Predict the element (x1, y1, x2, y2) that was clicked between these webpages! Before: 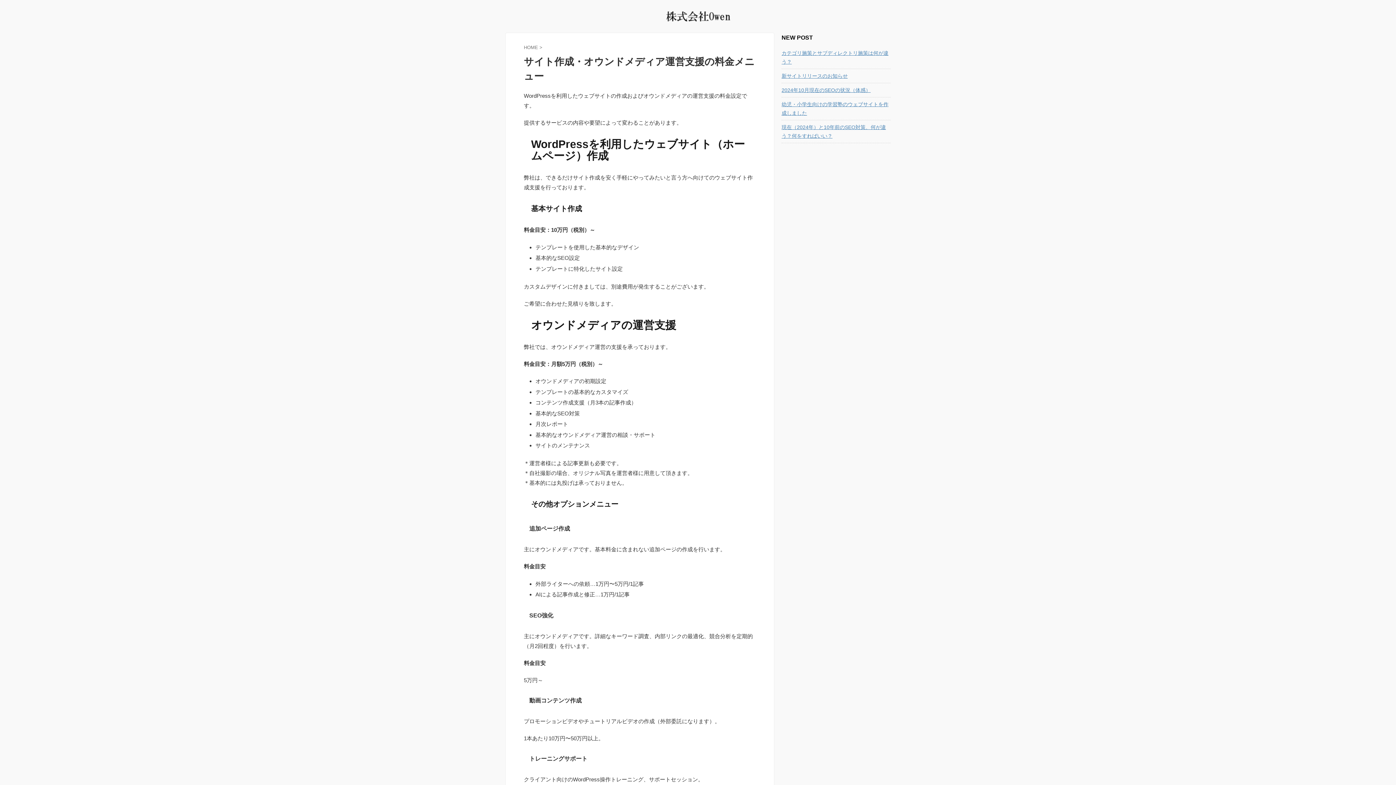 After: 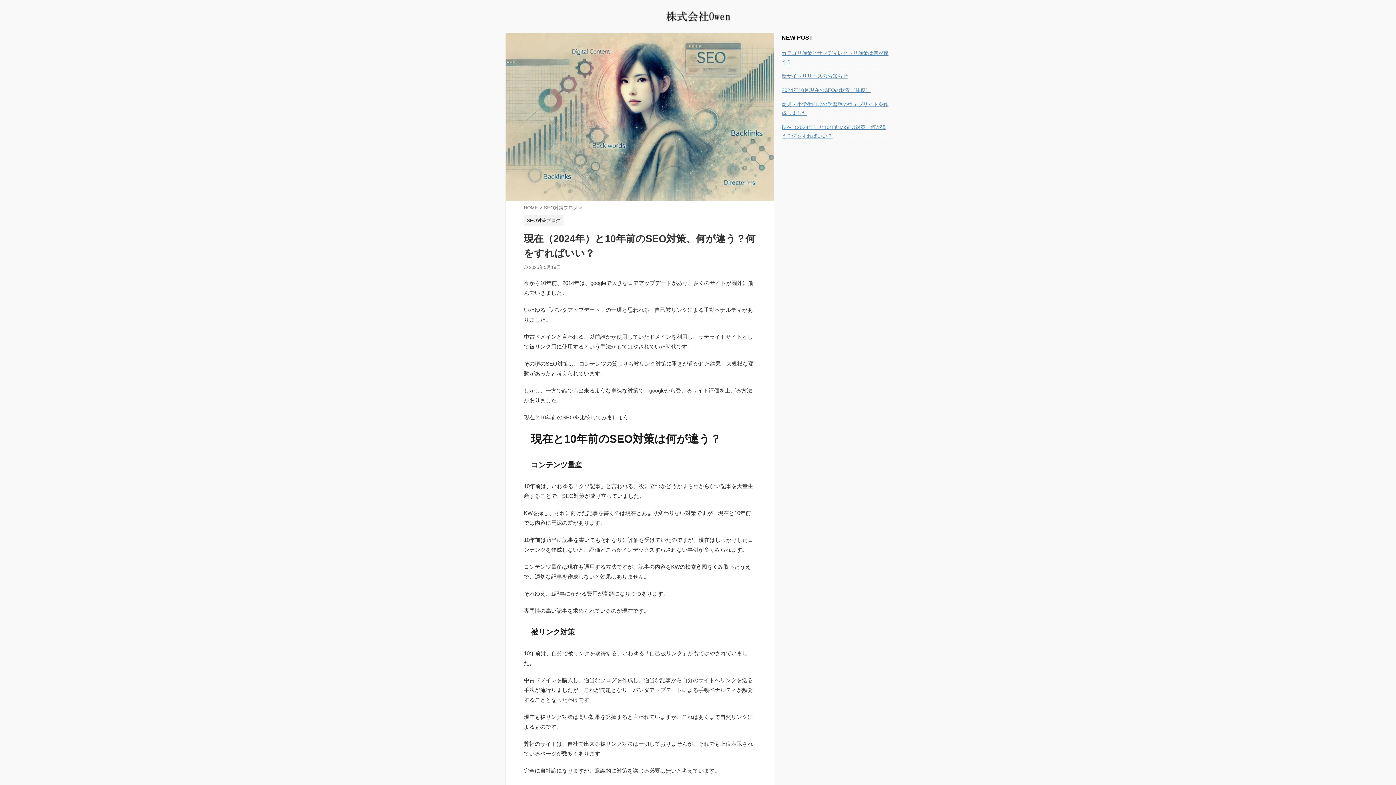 Action: label: 現在（2024年）と10年前のSEO対策、何が違う？何をすればいい？ bbox: (781, 120, 890, 141)